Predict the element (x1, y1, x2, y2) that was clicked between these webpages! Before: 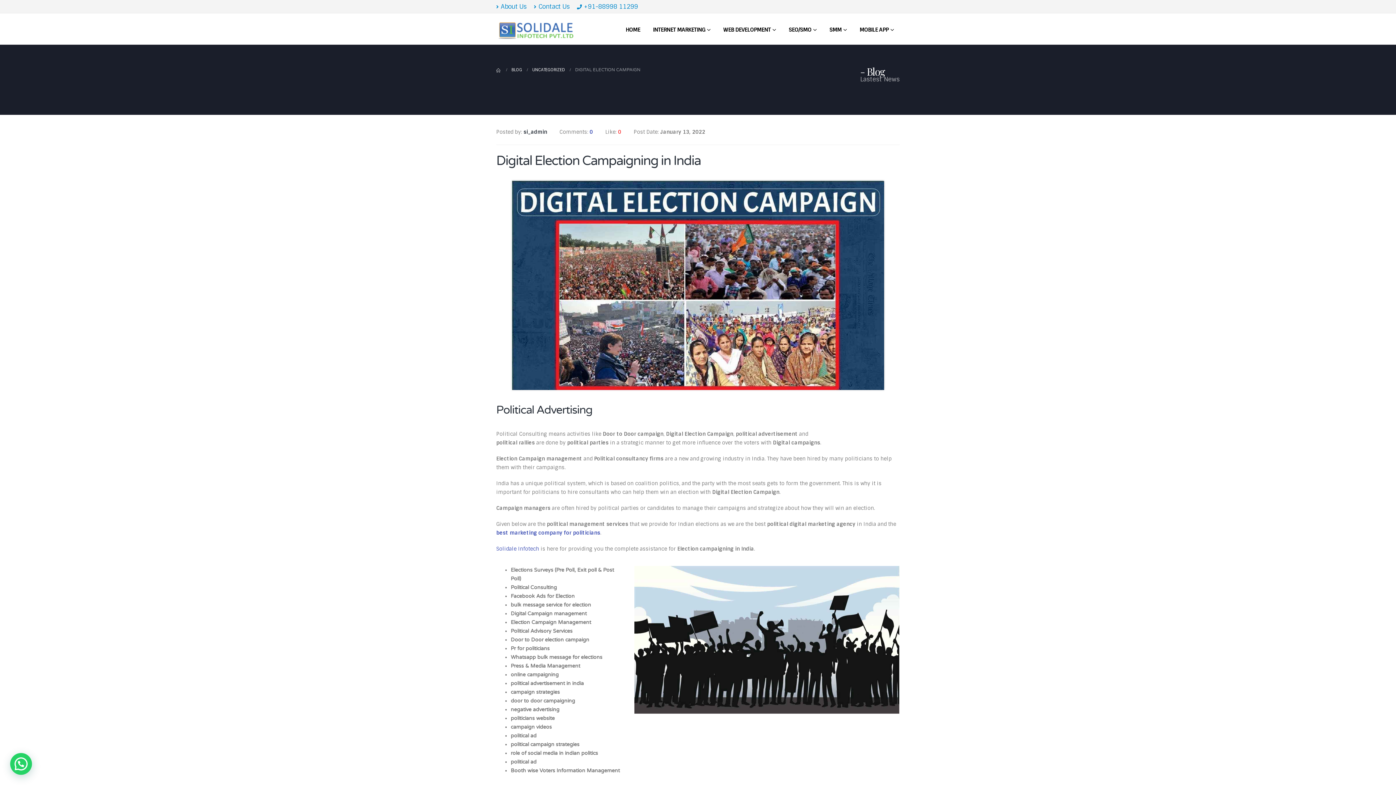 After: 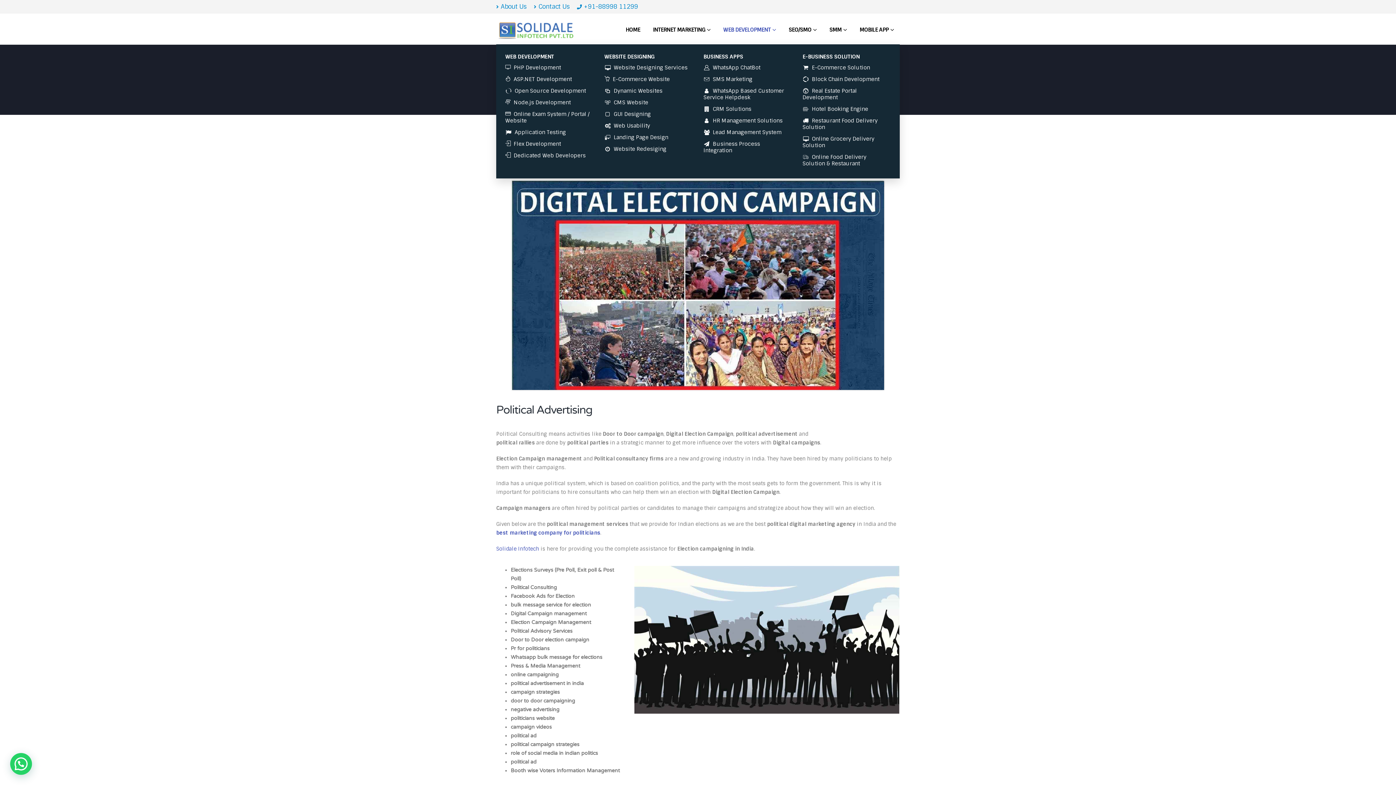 Action: bbox: (716, 13, 782, 44) label: WEB DEVELOPMENT